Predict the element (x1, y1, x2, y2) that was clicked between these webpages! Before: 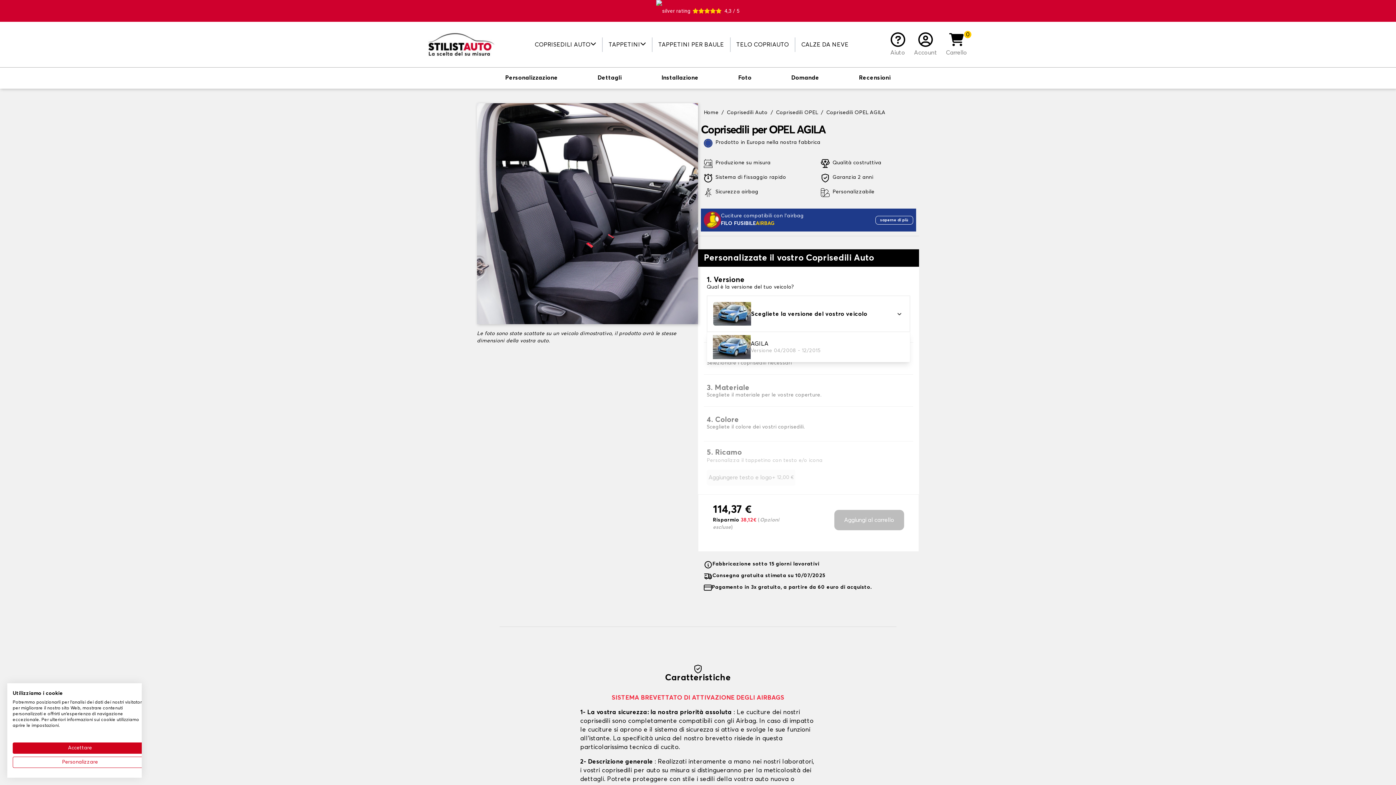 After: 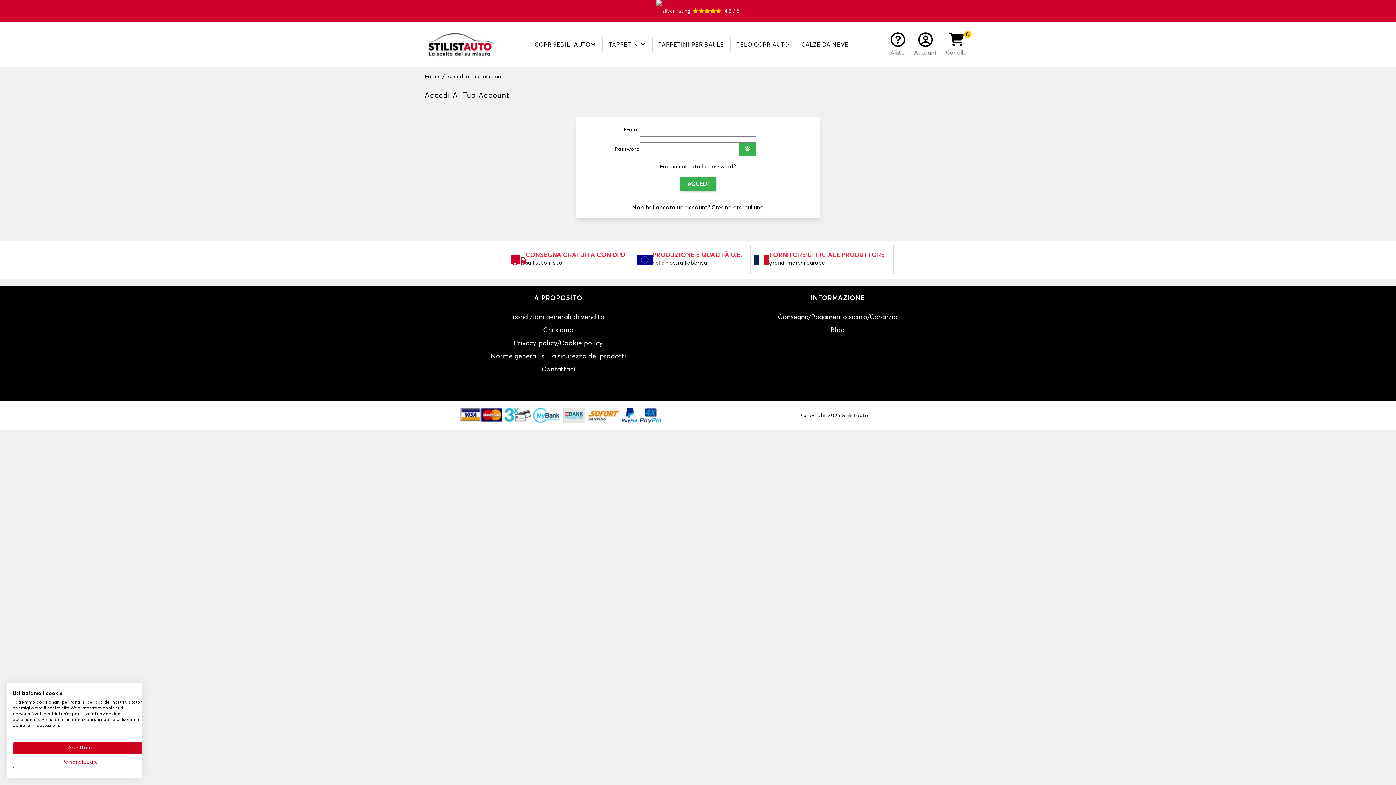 Action: bbox: (909, 32, 941, 56) label: Account